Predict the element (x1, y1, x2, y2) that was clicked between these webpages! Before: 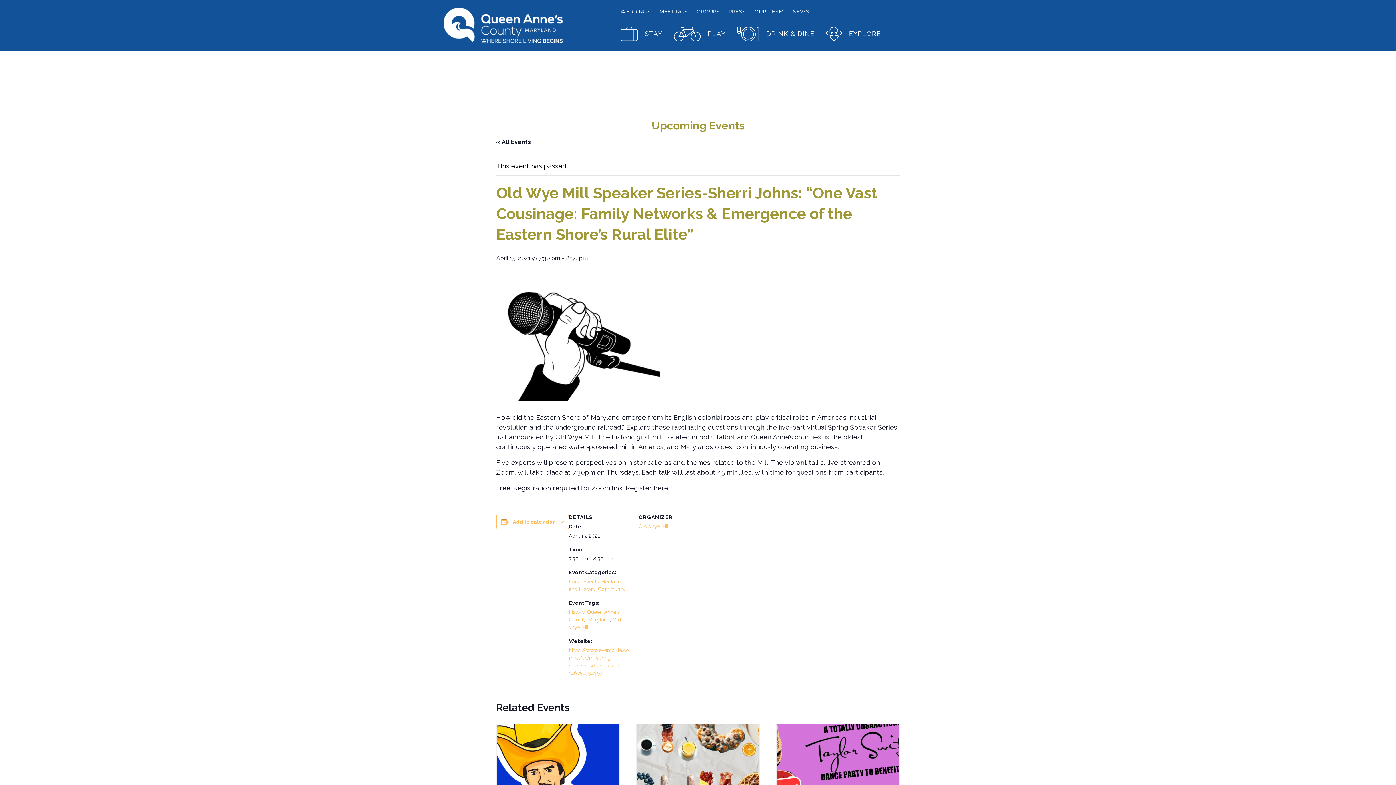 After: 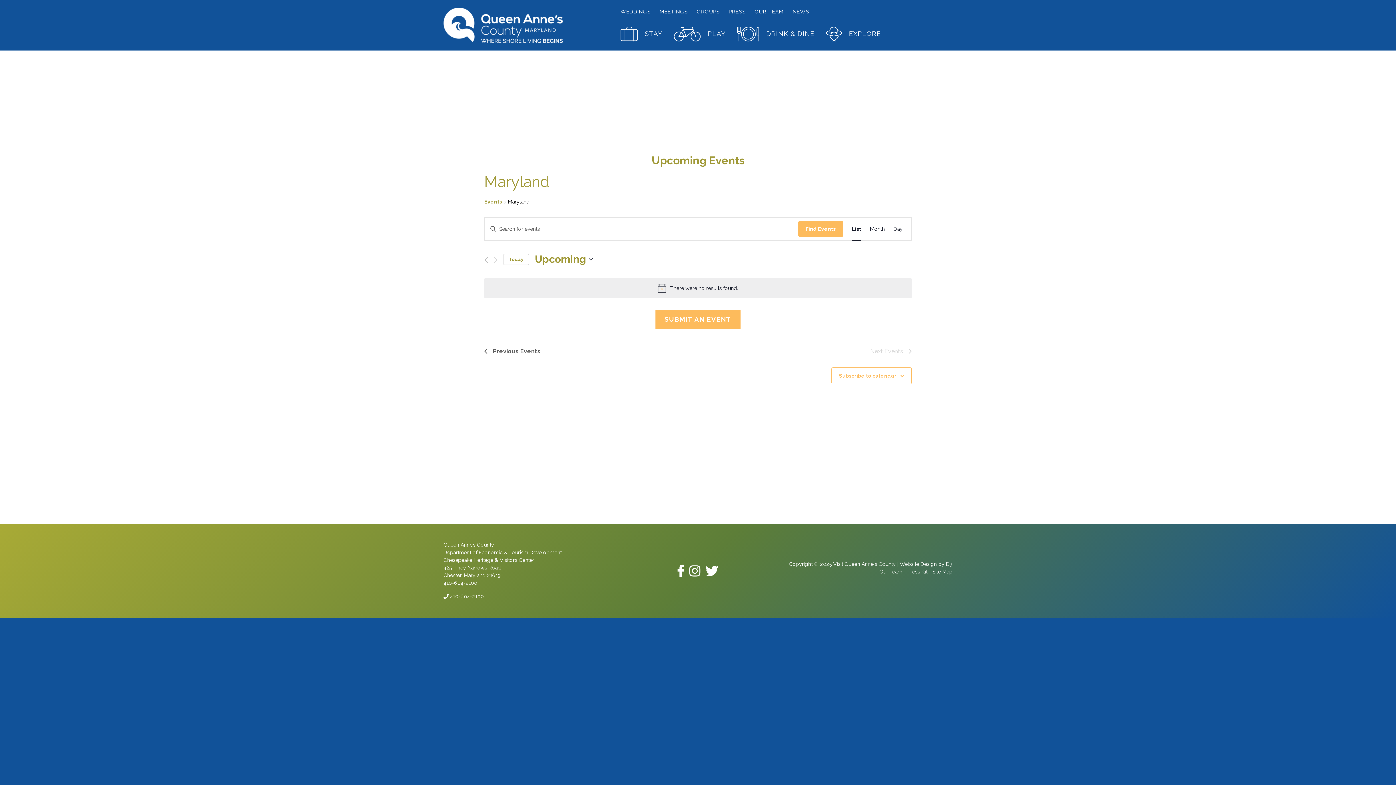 Action: bbox: (588, 617, 610, 622) label: Maryland